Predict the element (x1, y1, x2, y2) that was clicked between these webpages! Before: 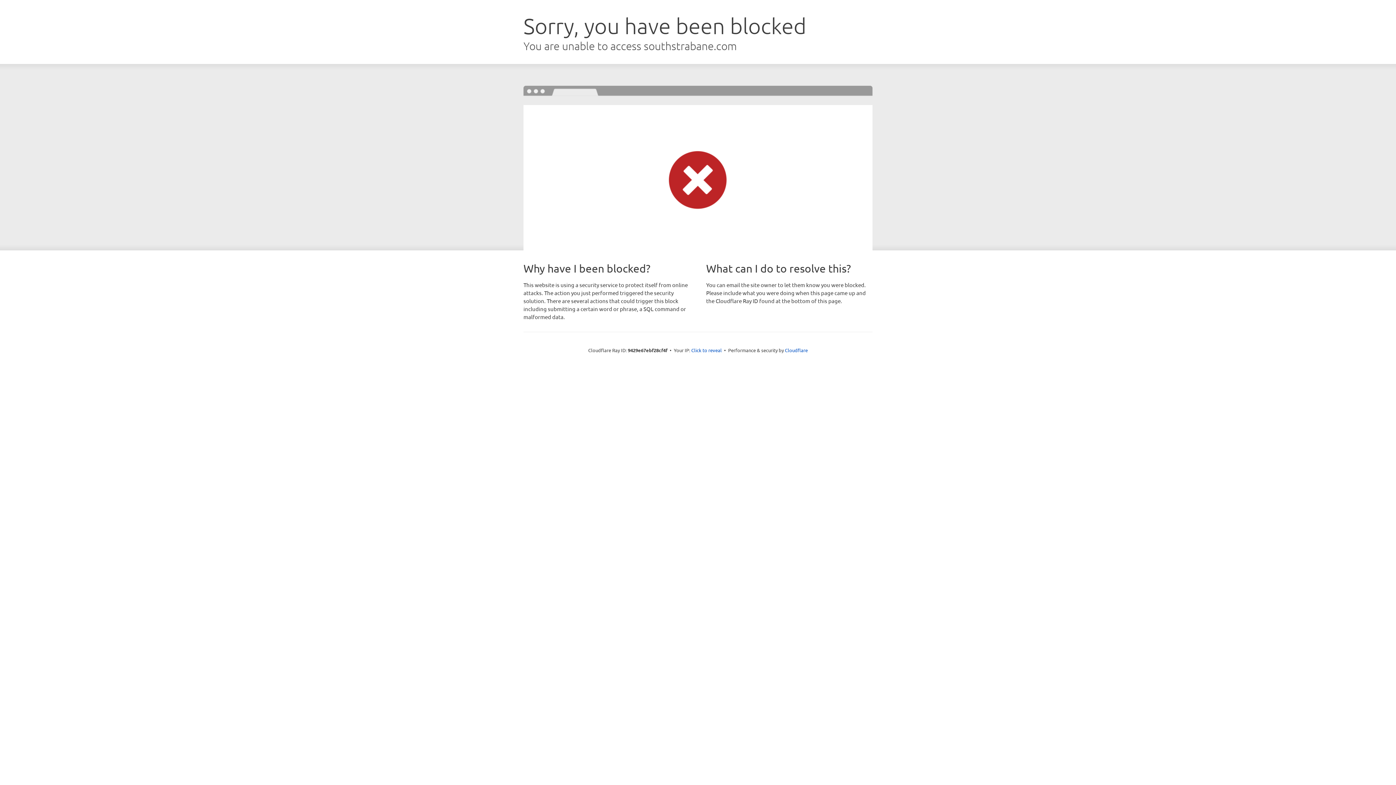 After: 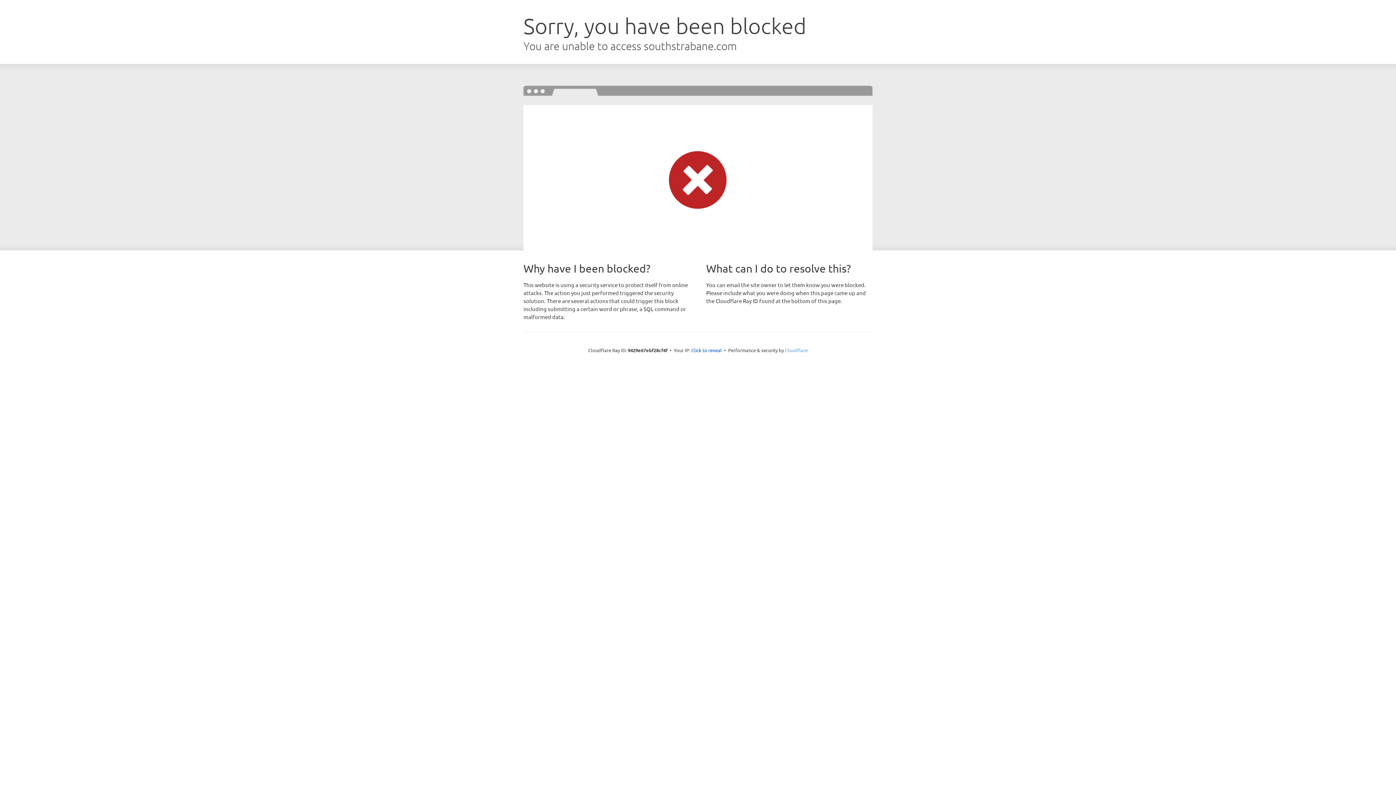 Action: label: Cloudflare bbox: (785, 347, 808, 353)